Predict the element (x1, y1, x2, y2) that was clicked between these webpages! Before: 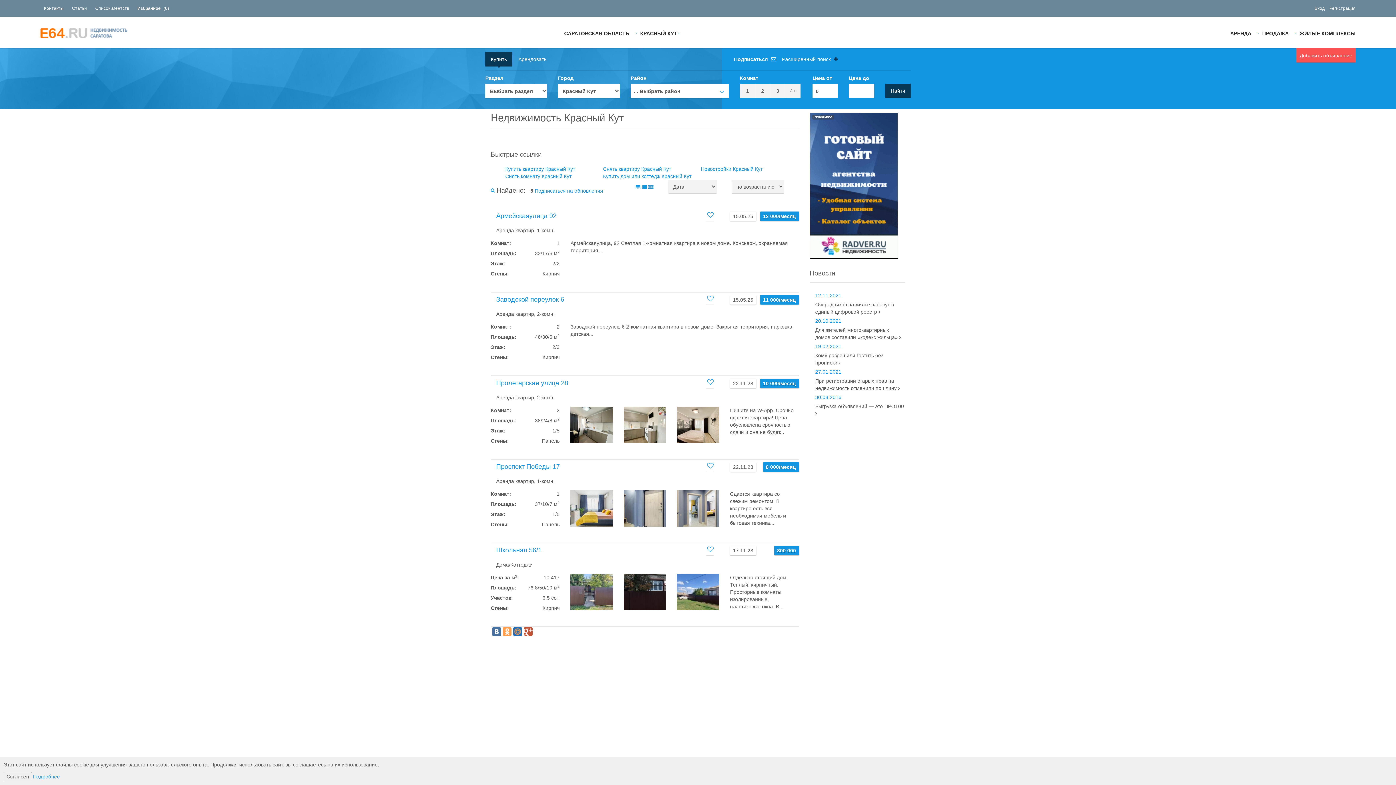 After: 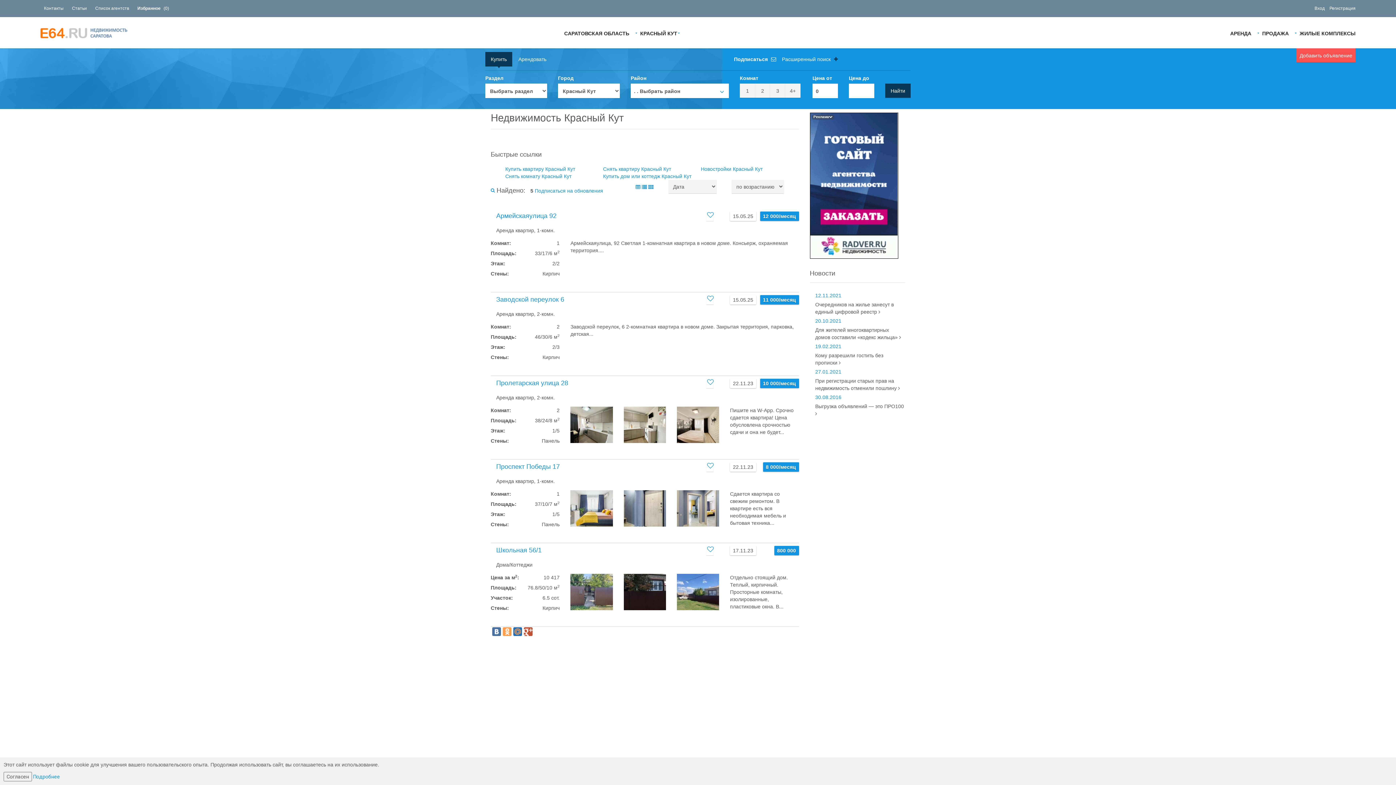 Action: bbox: (570, 406, 612, 443)